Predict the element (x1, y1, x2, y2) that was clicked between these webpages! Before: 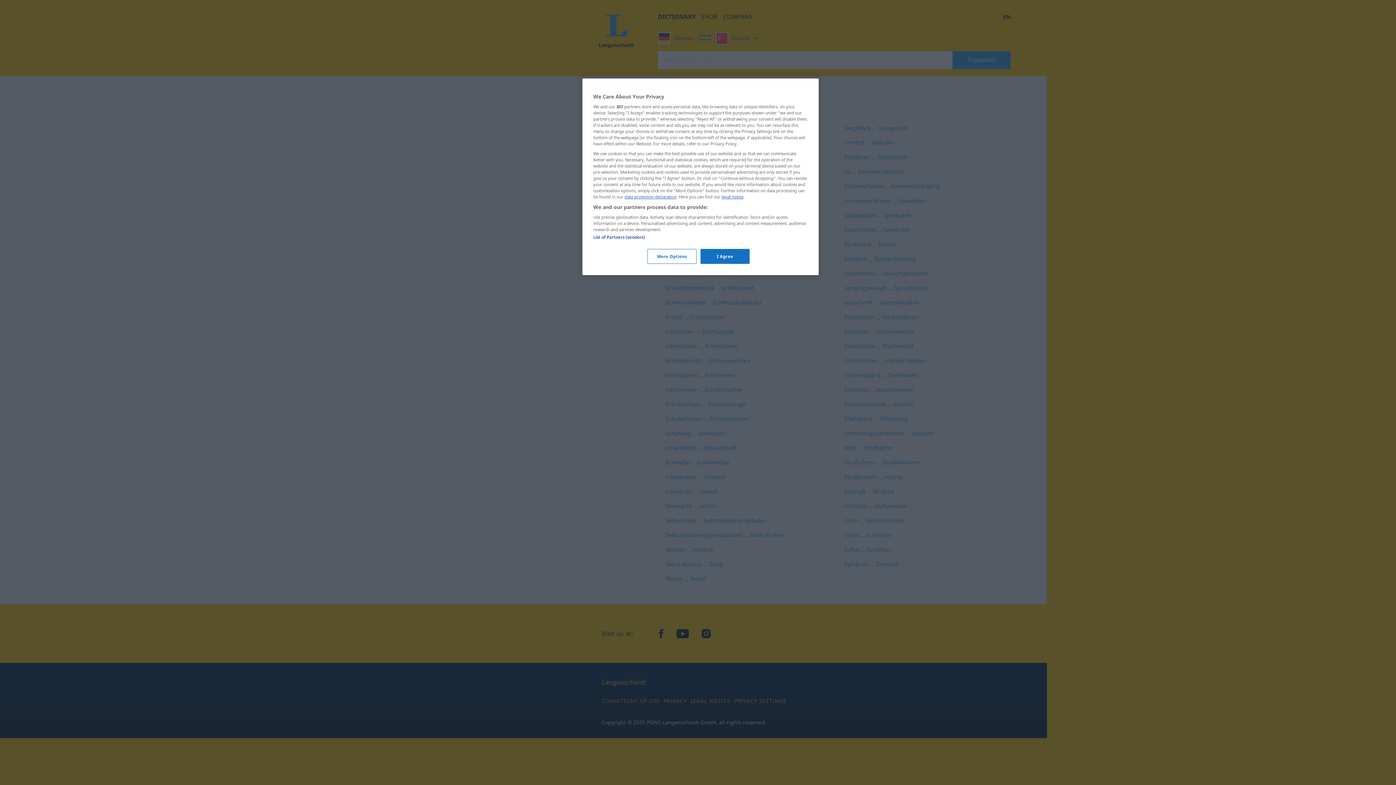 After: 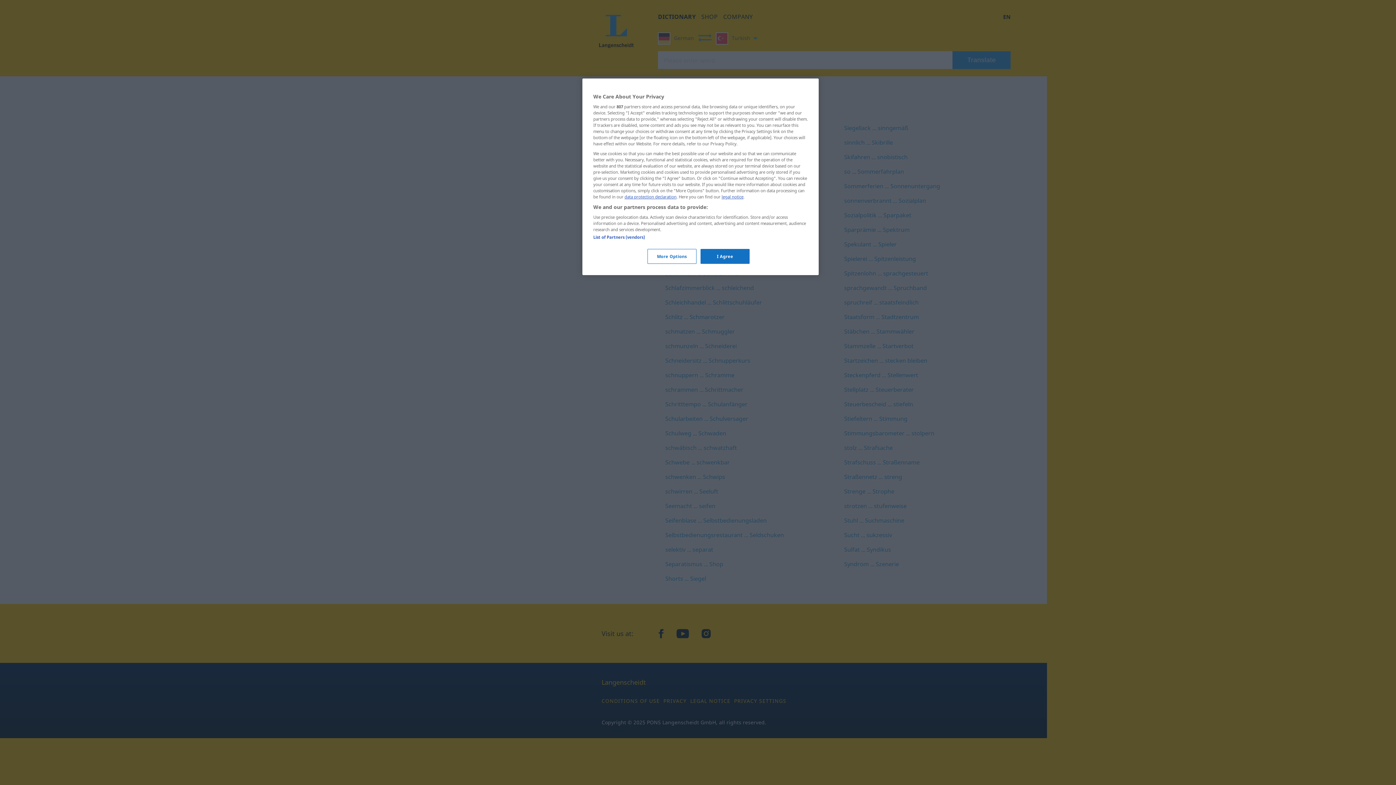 Action: bbox: (624, 194, 676, 199) label: data protection declaration